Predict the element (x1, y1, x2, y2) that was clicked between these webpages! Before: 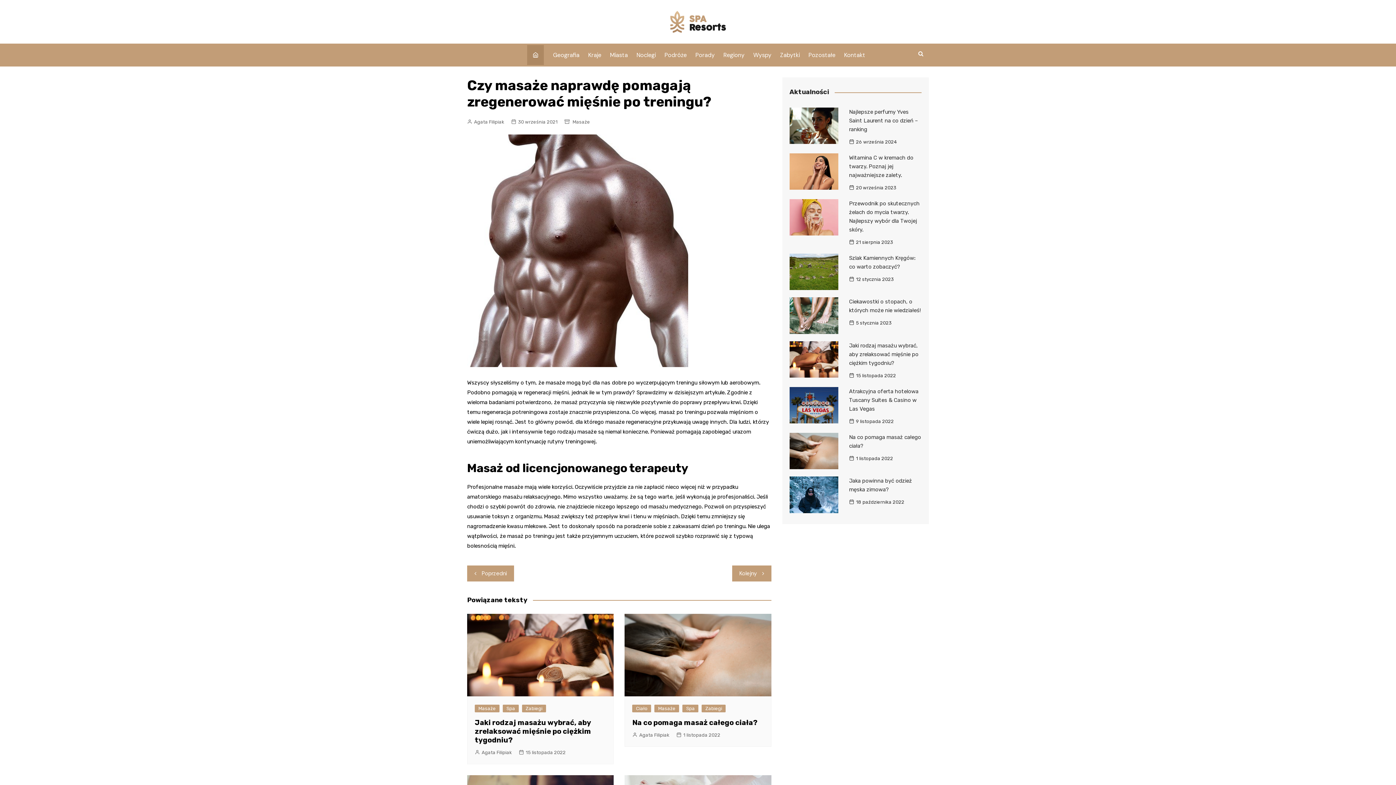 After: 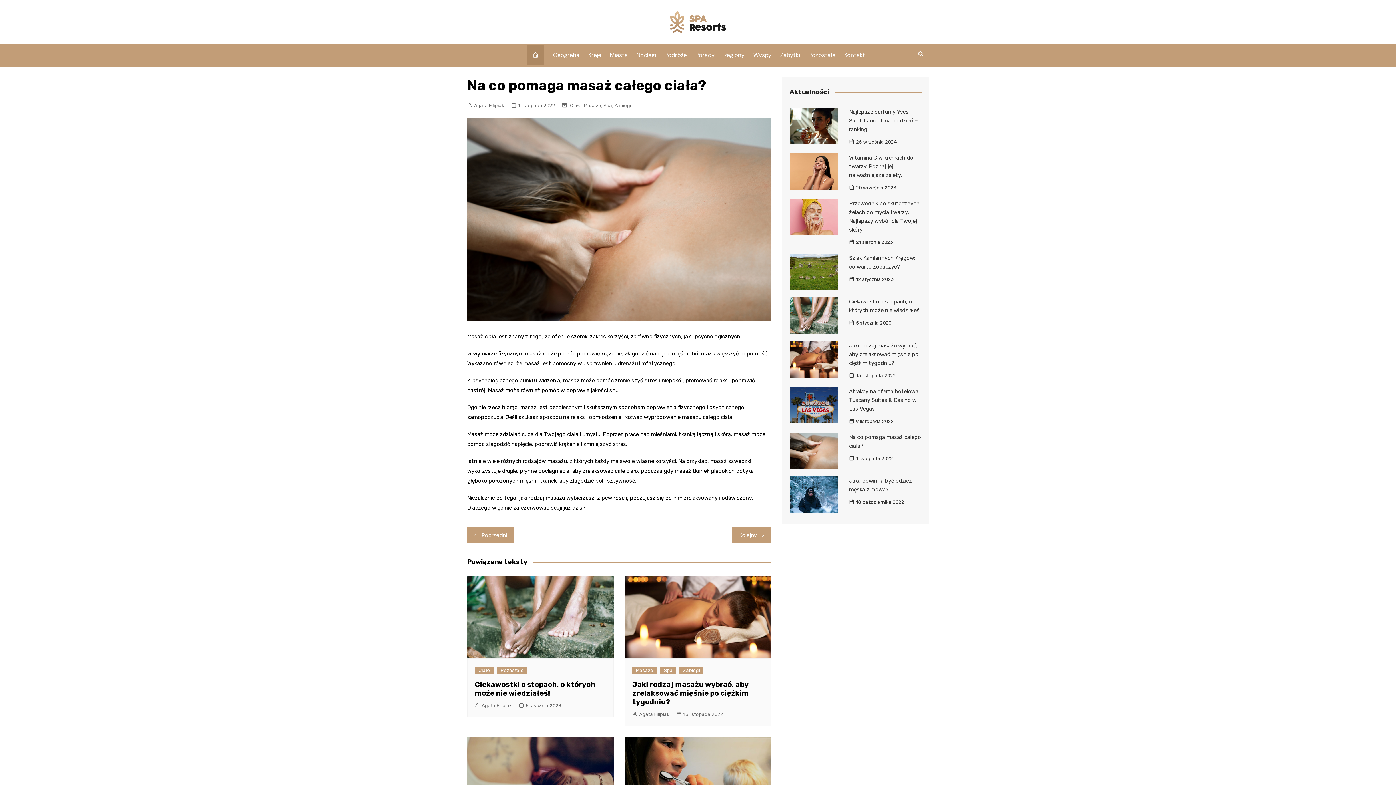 Action: bbox: (789, 433, 838, 469)